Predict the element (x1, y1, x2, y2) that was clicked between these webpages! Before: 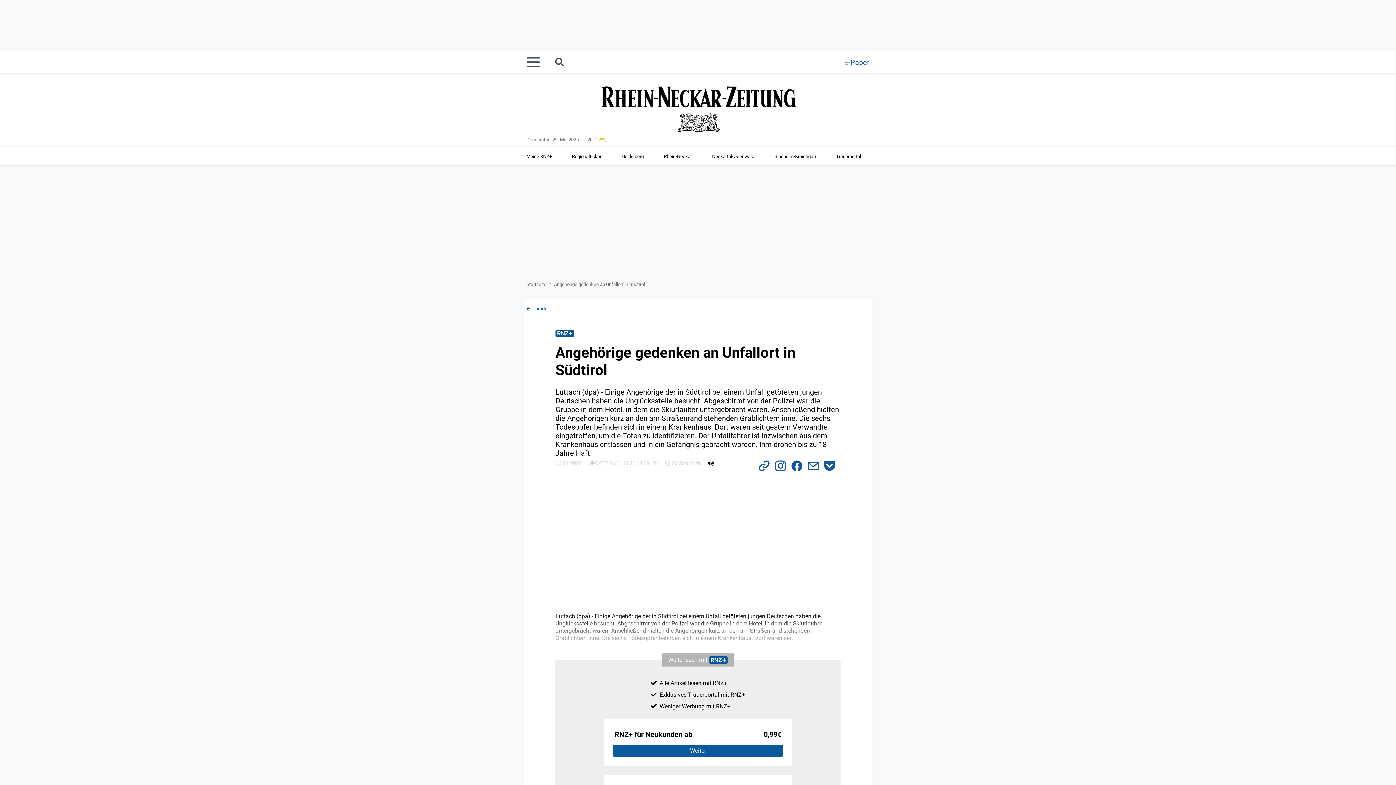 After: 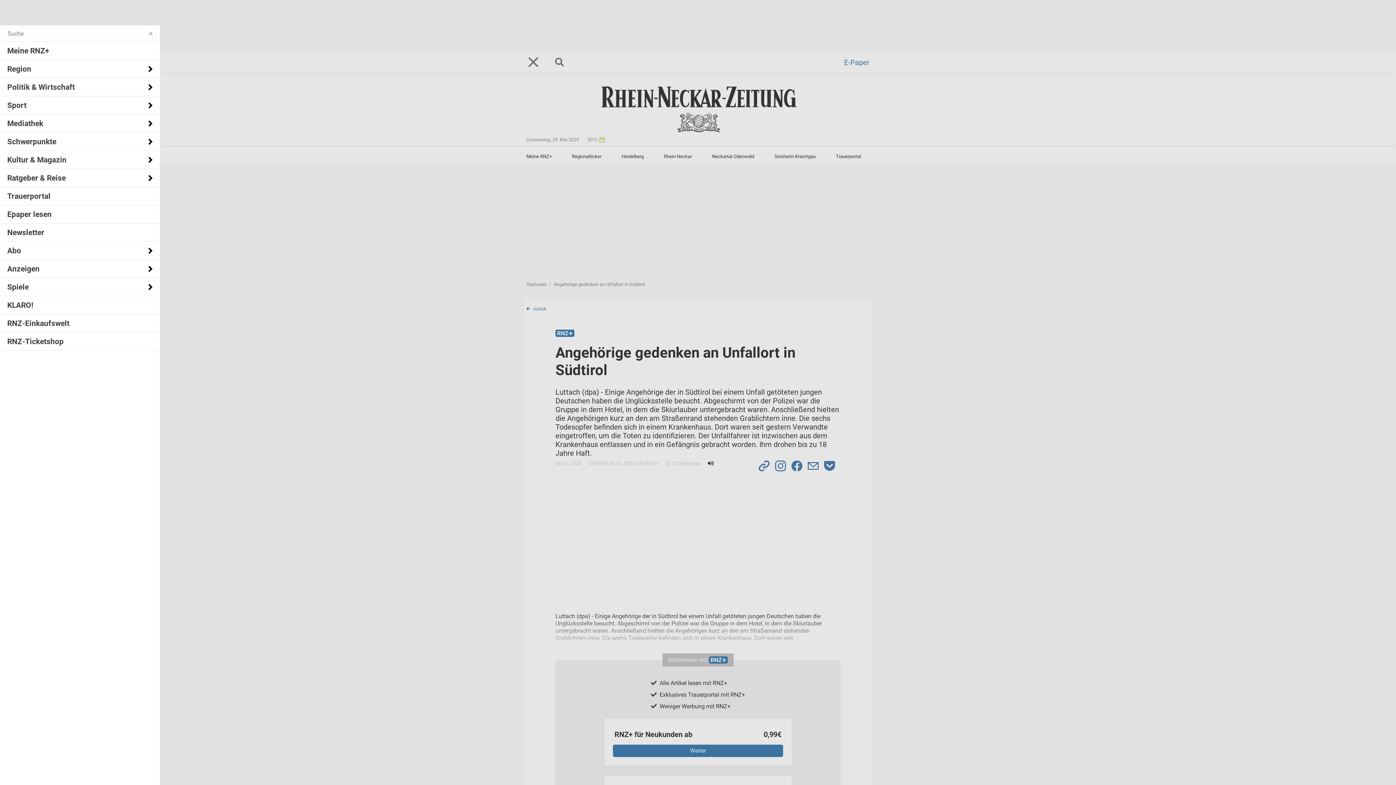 Action: bbox: (526, 51, 548, 73)